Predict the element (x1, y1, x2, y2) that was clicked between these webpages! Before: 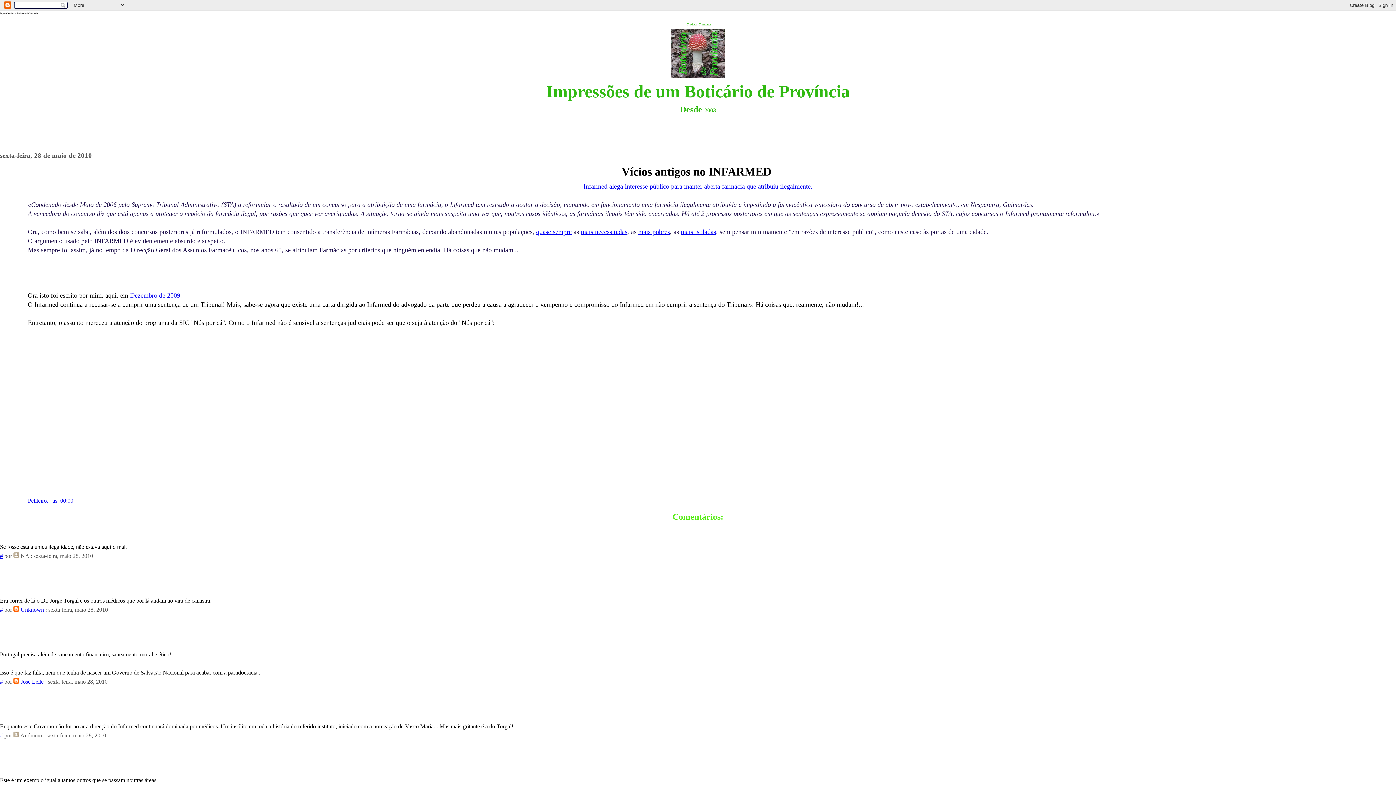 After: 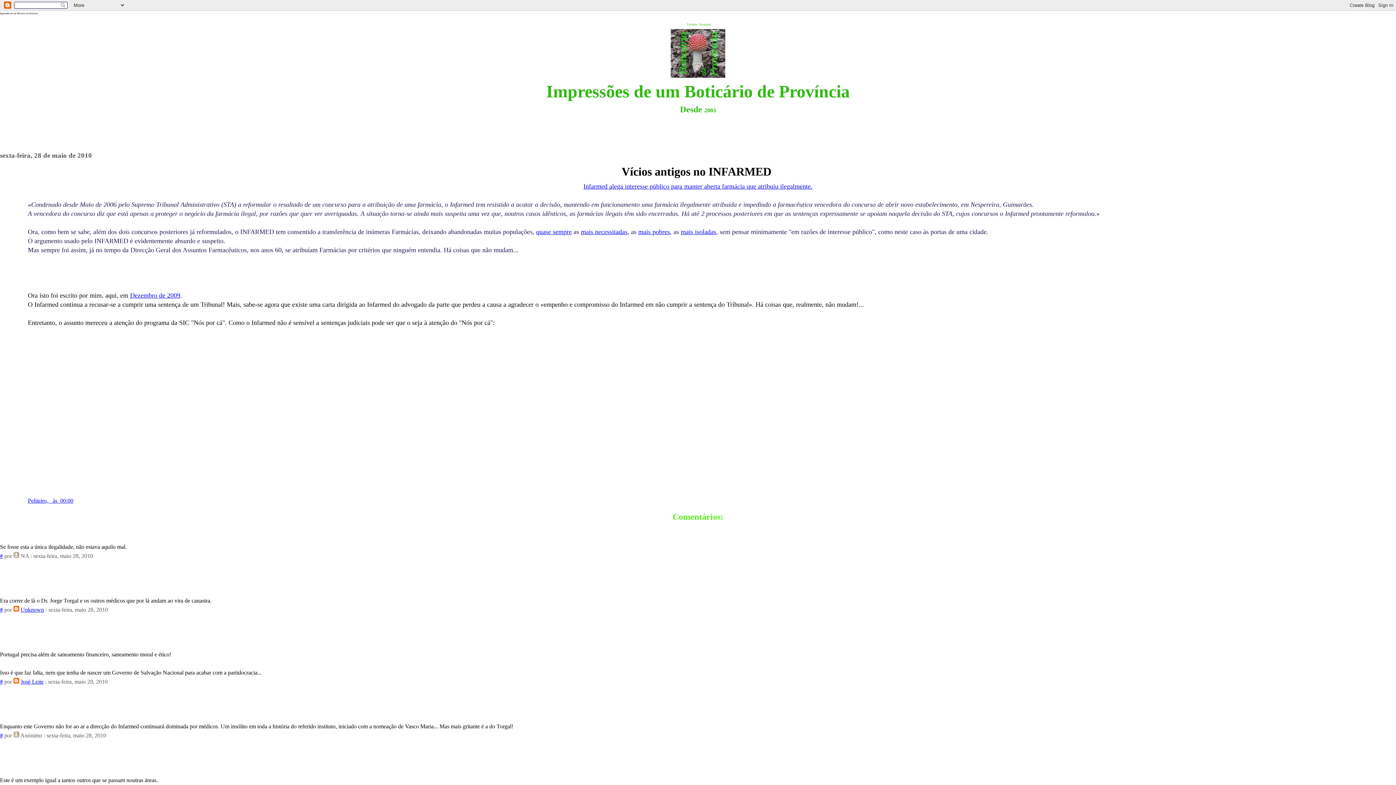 Action: label: Peliteiro,   às  00:00 bbox: (27, 497, 73, 504)